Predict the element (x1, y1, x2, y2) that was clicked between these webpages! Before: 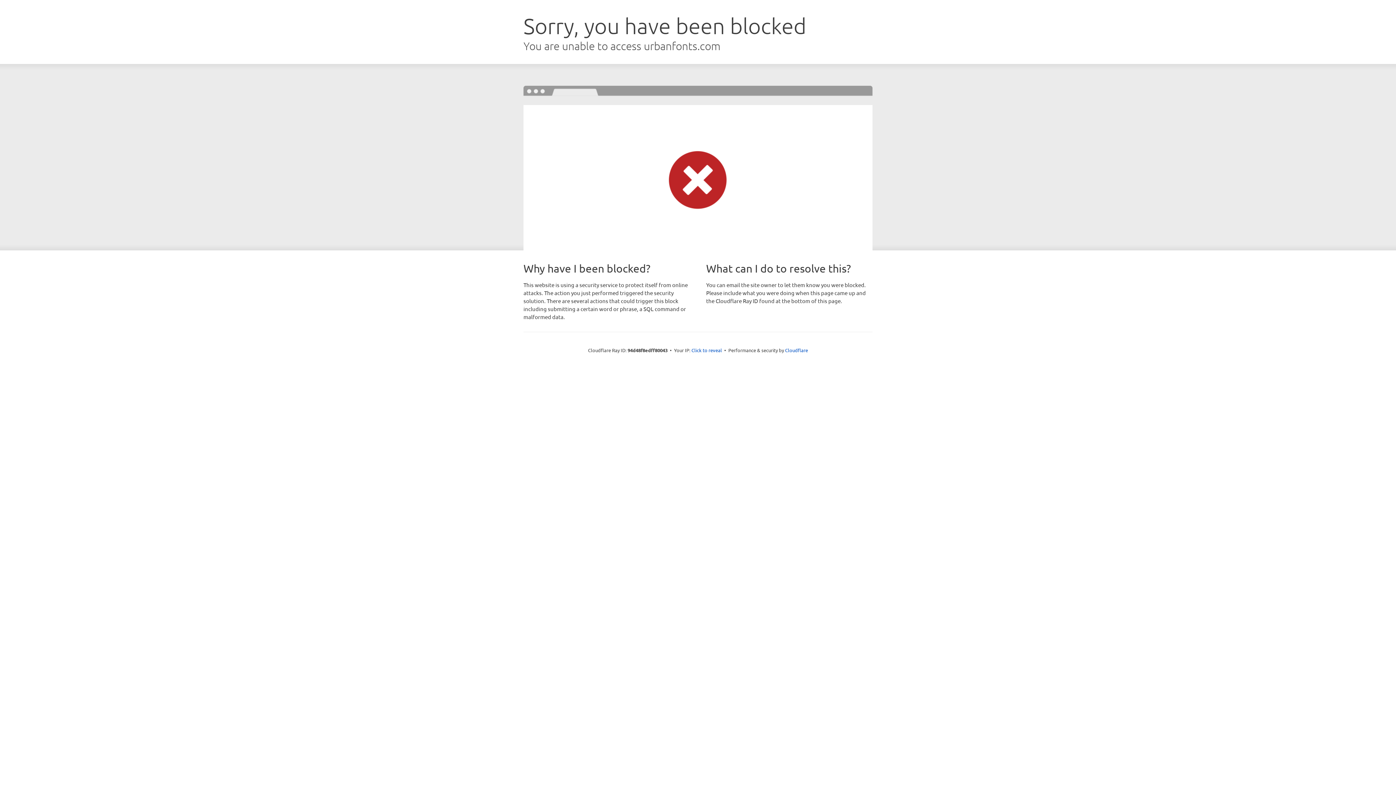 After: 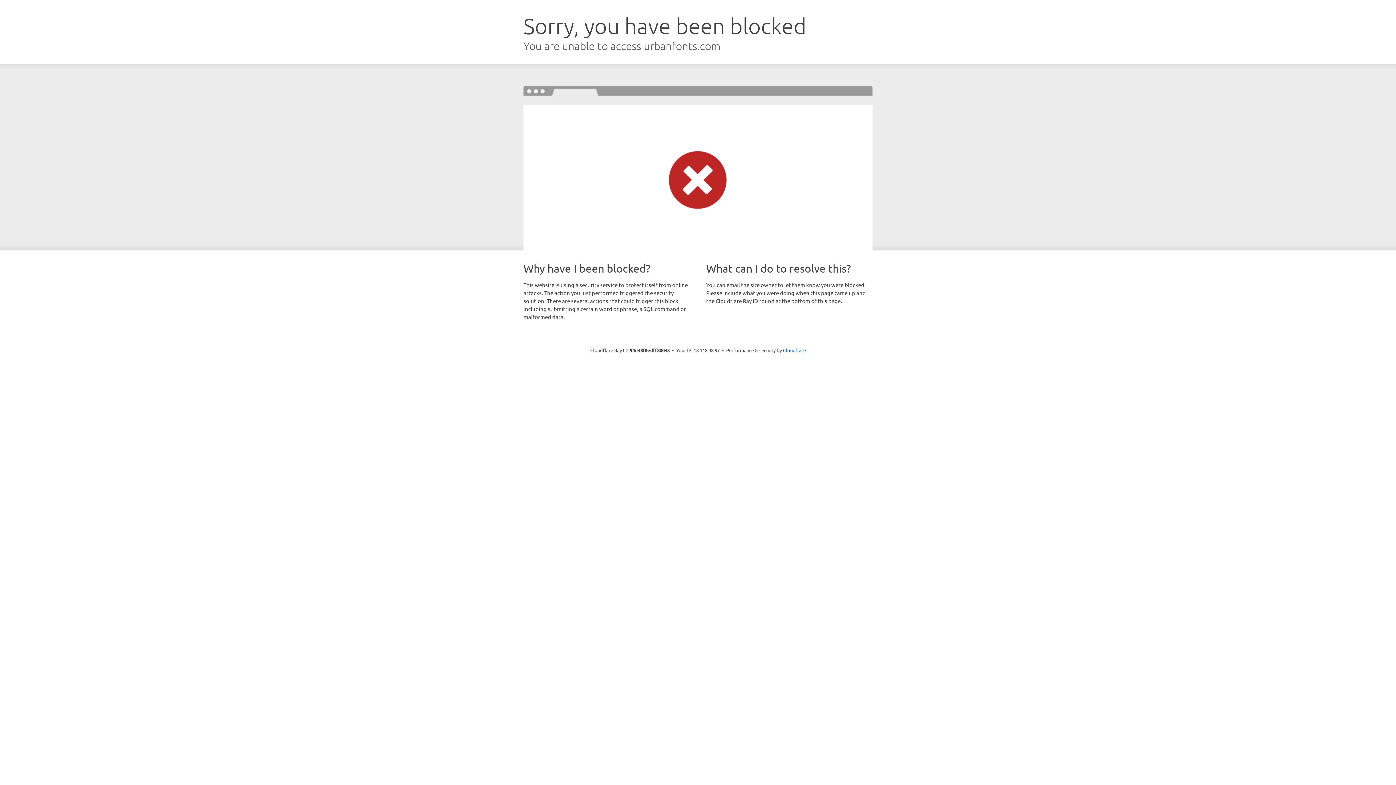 Action: bbox: (691, 346, 722, 353) label: Click to reveal